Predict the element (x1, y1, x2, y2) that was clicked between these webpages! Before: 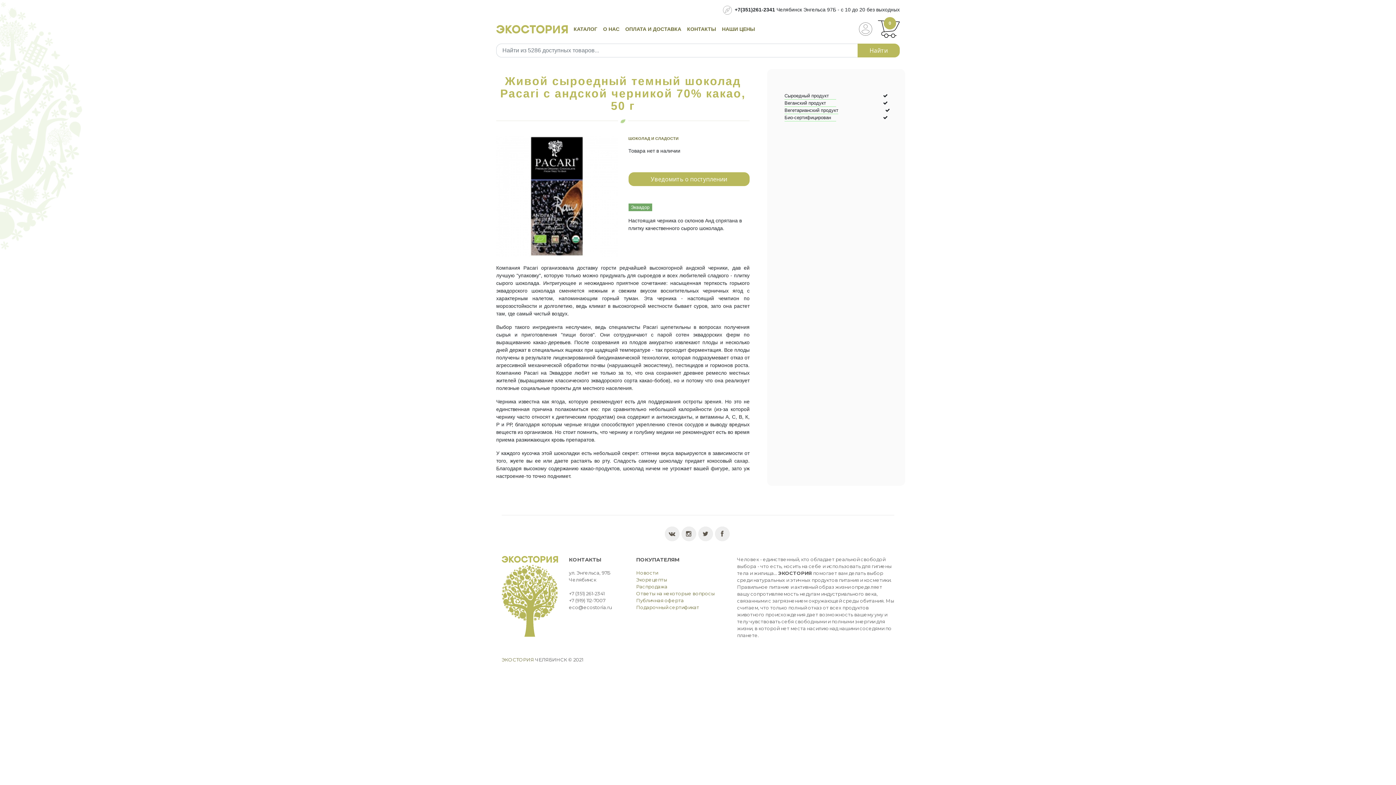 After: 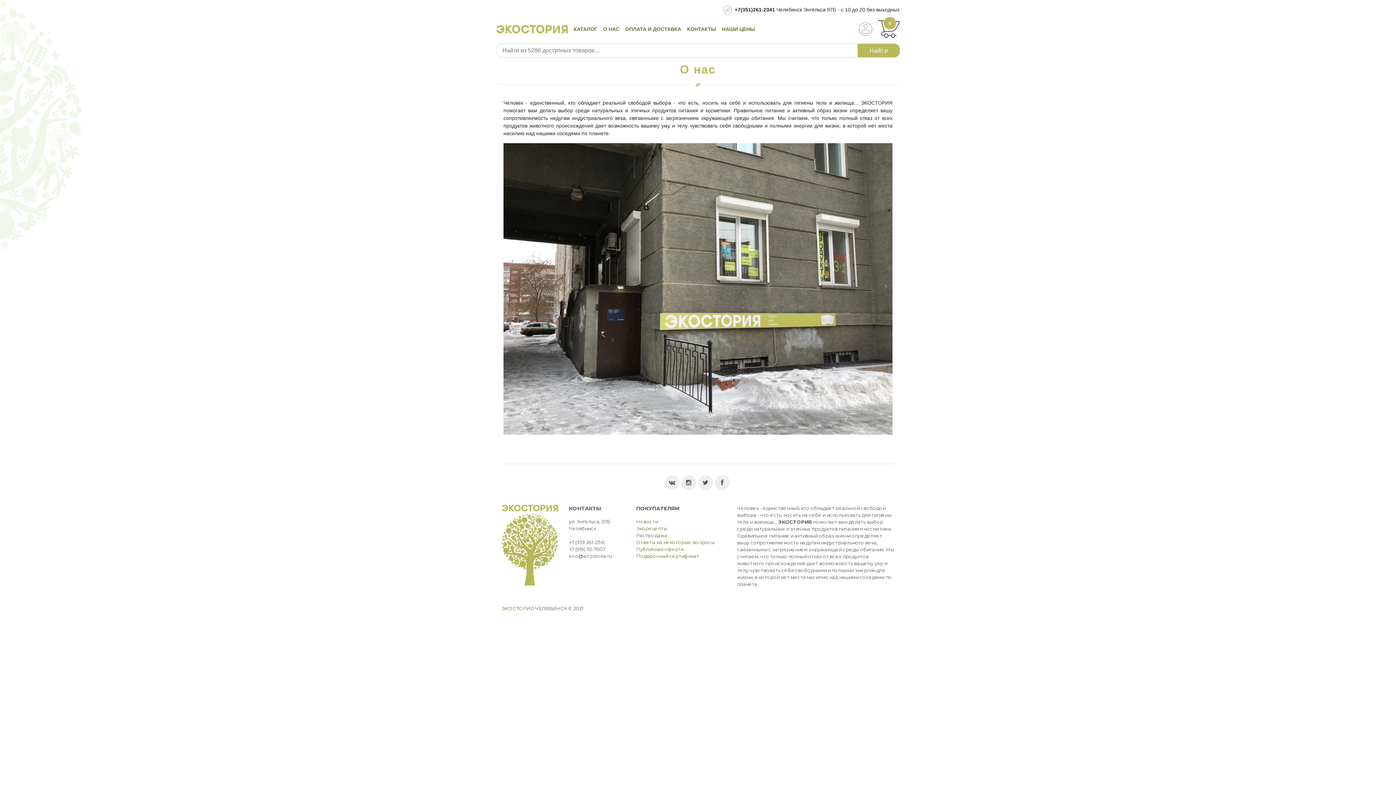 Action: bbox: (603, 25, 619, 32) label: О НАС